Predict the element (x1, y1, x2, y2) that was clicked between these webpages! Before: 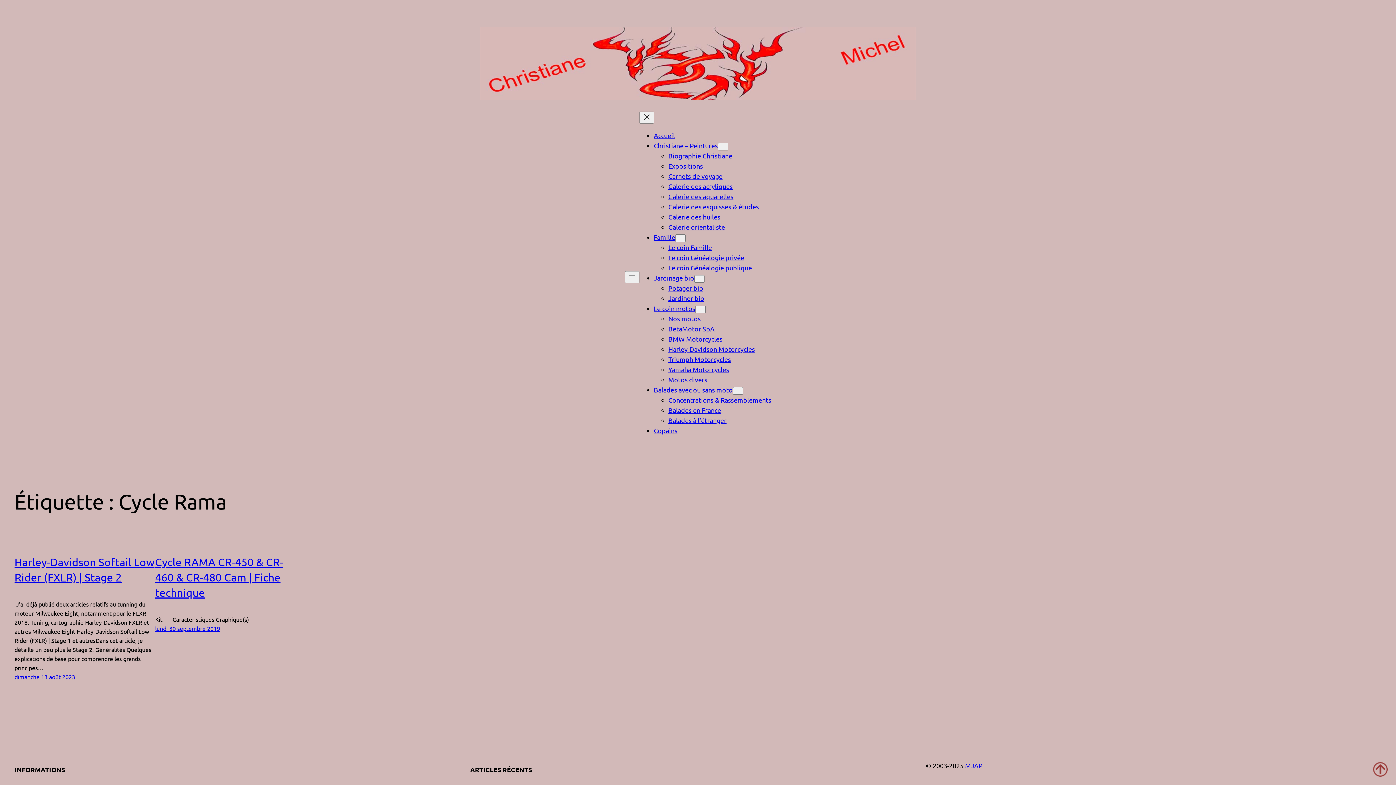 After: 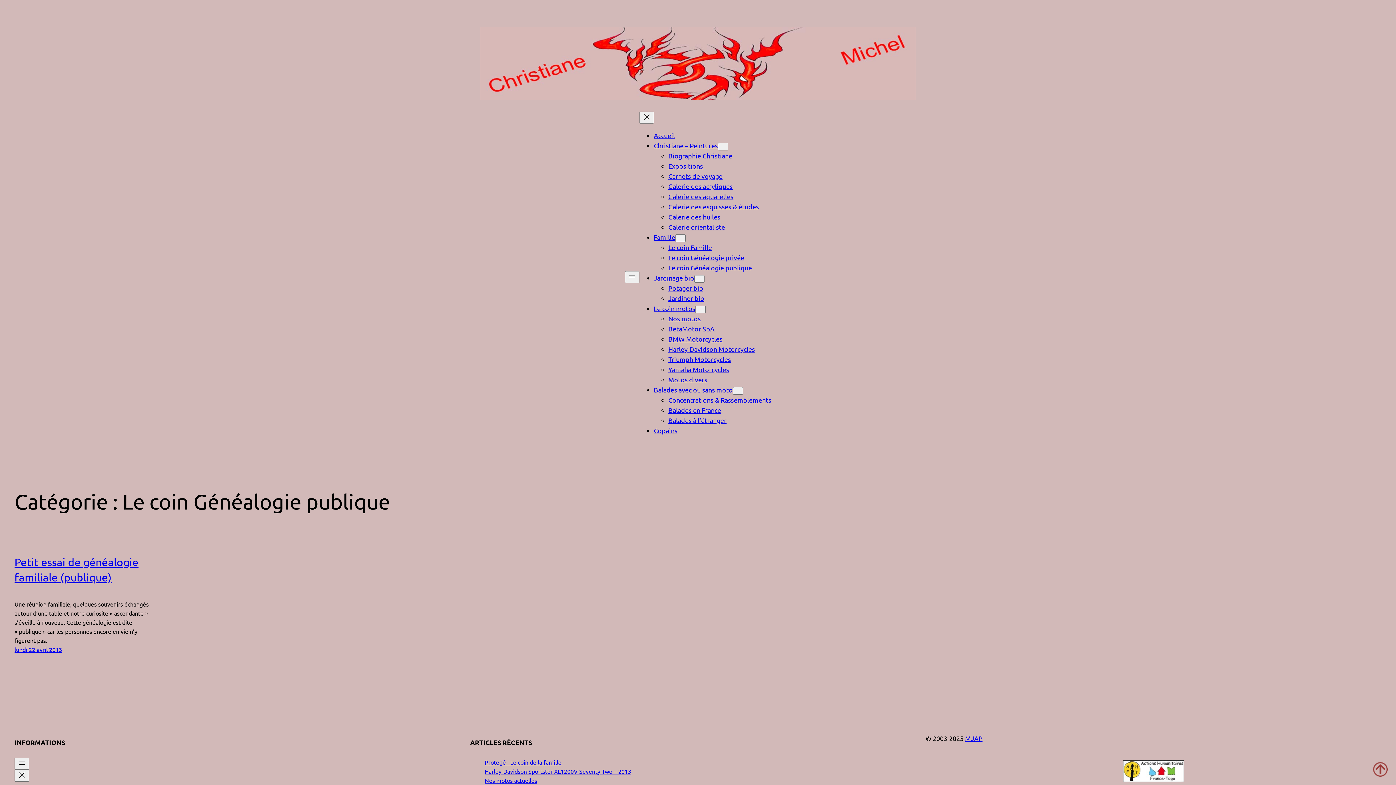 Action: bbox: (668, 264, 752, 271) label: Le coin Généalogie publique